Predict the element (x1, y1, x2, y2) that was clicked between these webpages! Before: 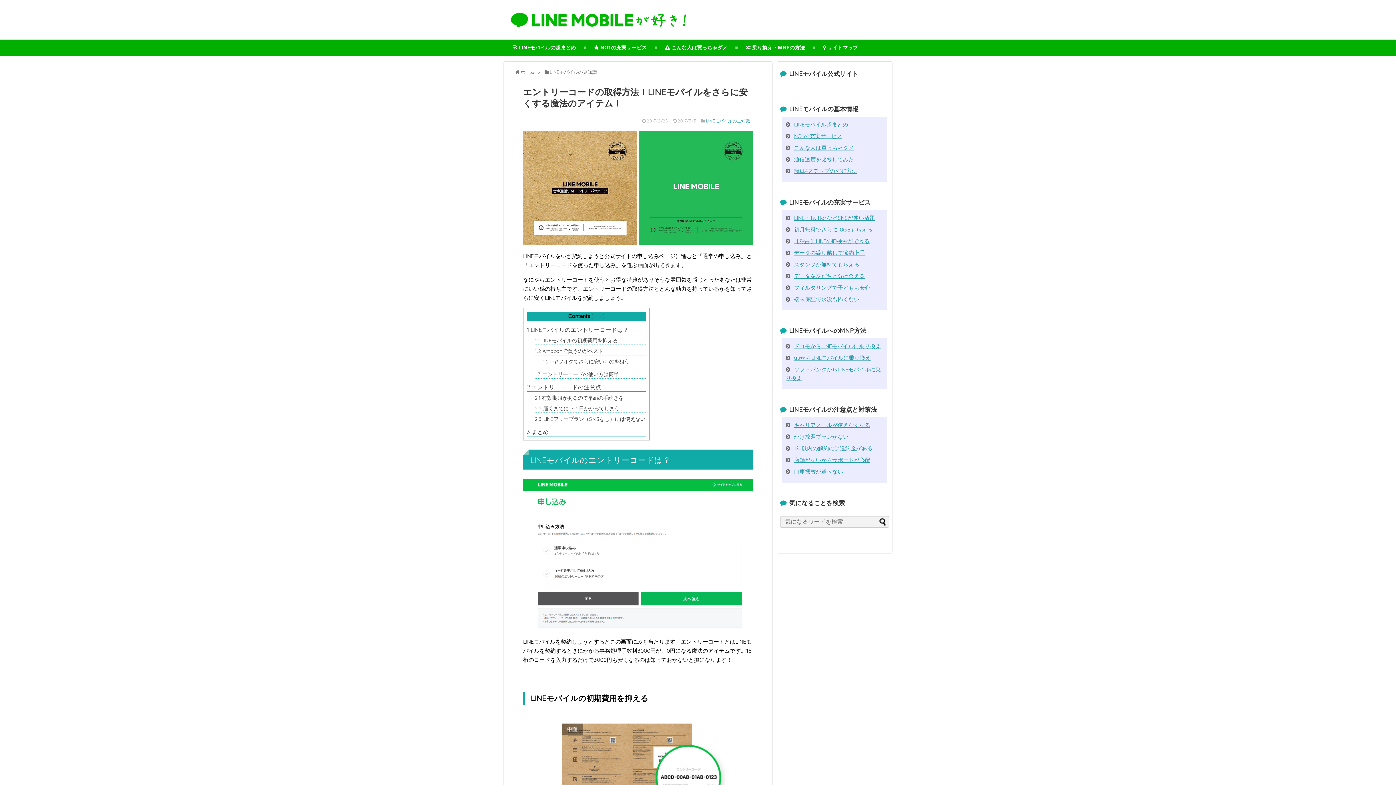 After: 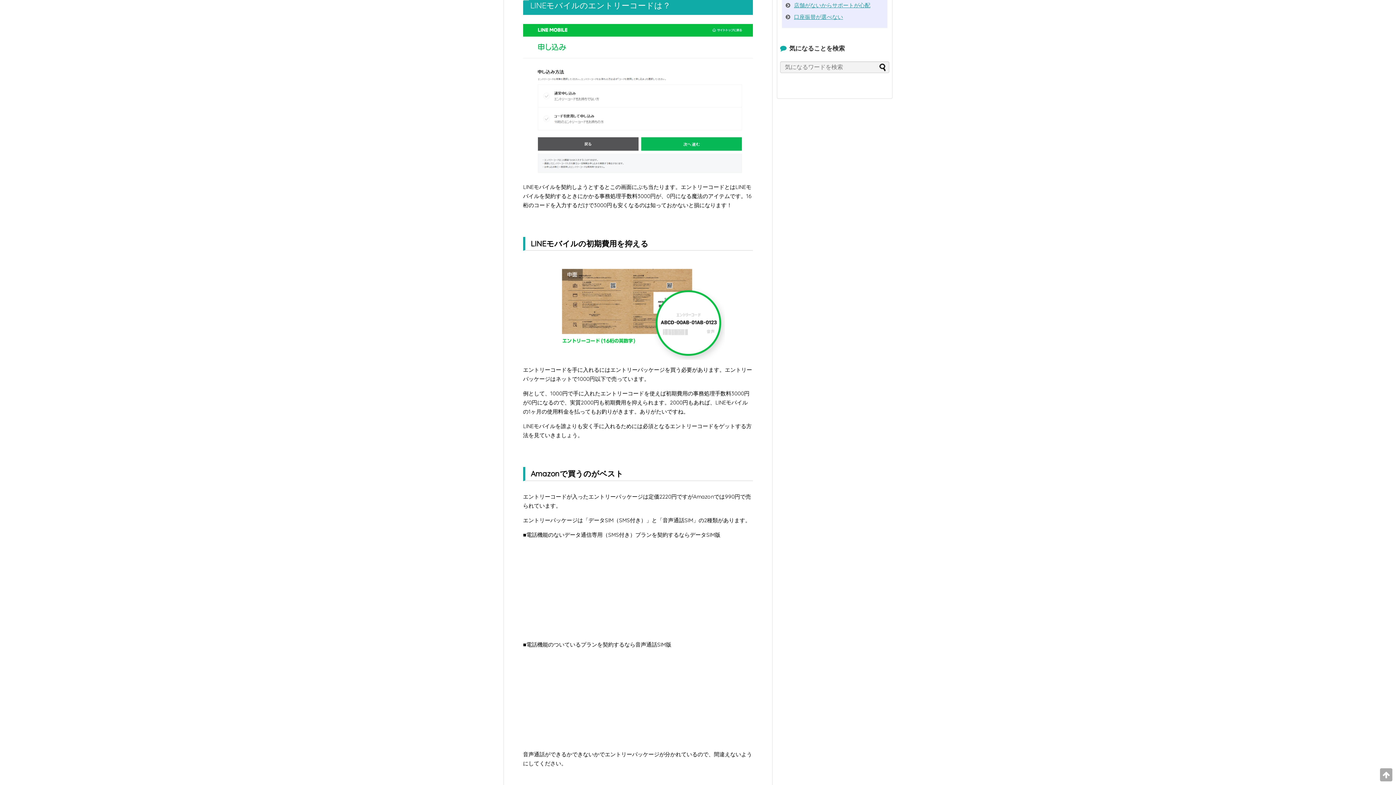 Action: label: 1 LINEモバイルのエントリーコードは？ bbox: (527, 326, 645, 334)